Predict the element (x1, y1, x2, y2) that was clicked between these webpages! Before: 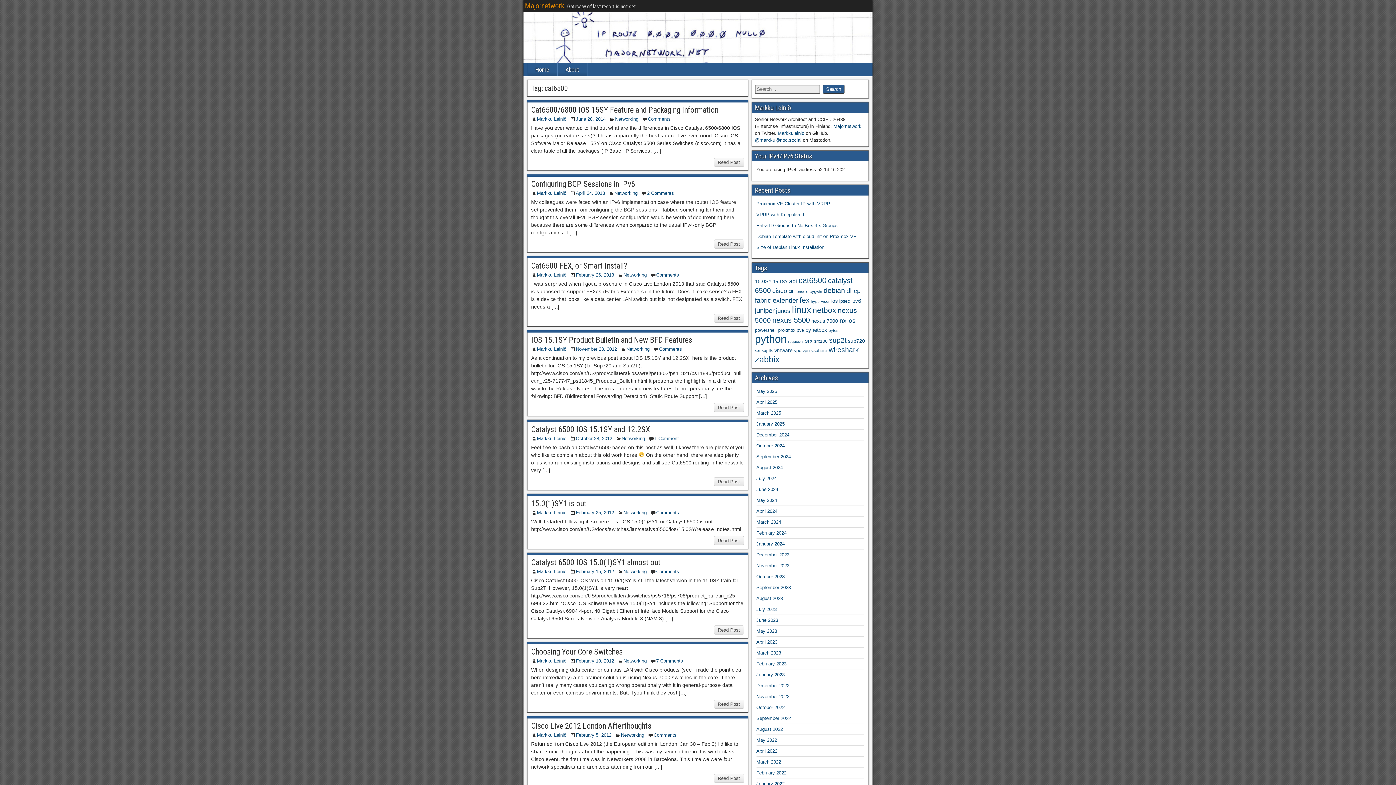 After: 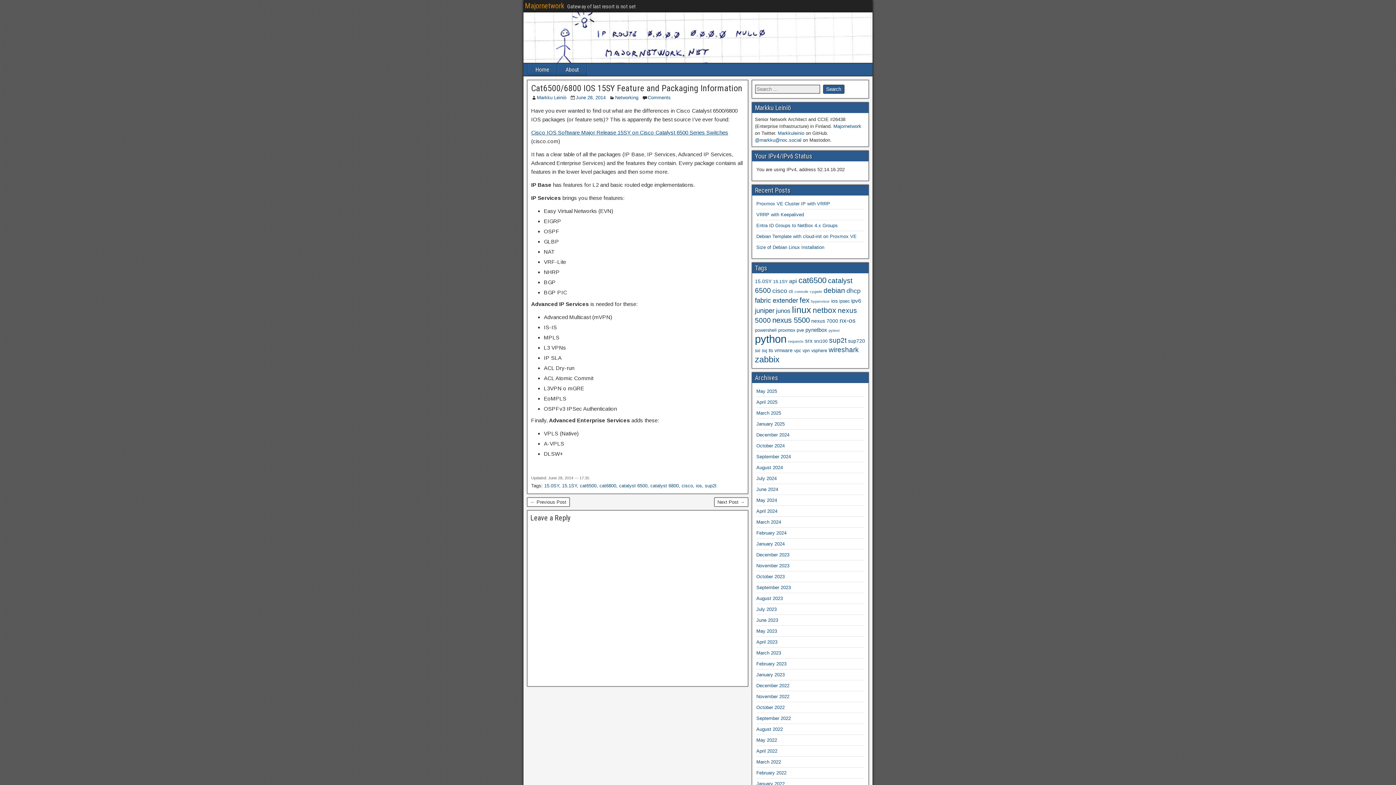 Action: label: Cat6500/6800 IOS 15SY Feature and Packaging Information bbox: (531, 105, 718, 114)